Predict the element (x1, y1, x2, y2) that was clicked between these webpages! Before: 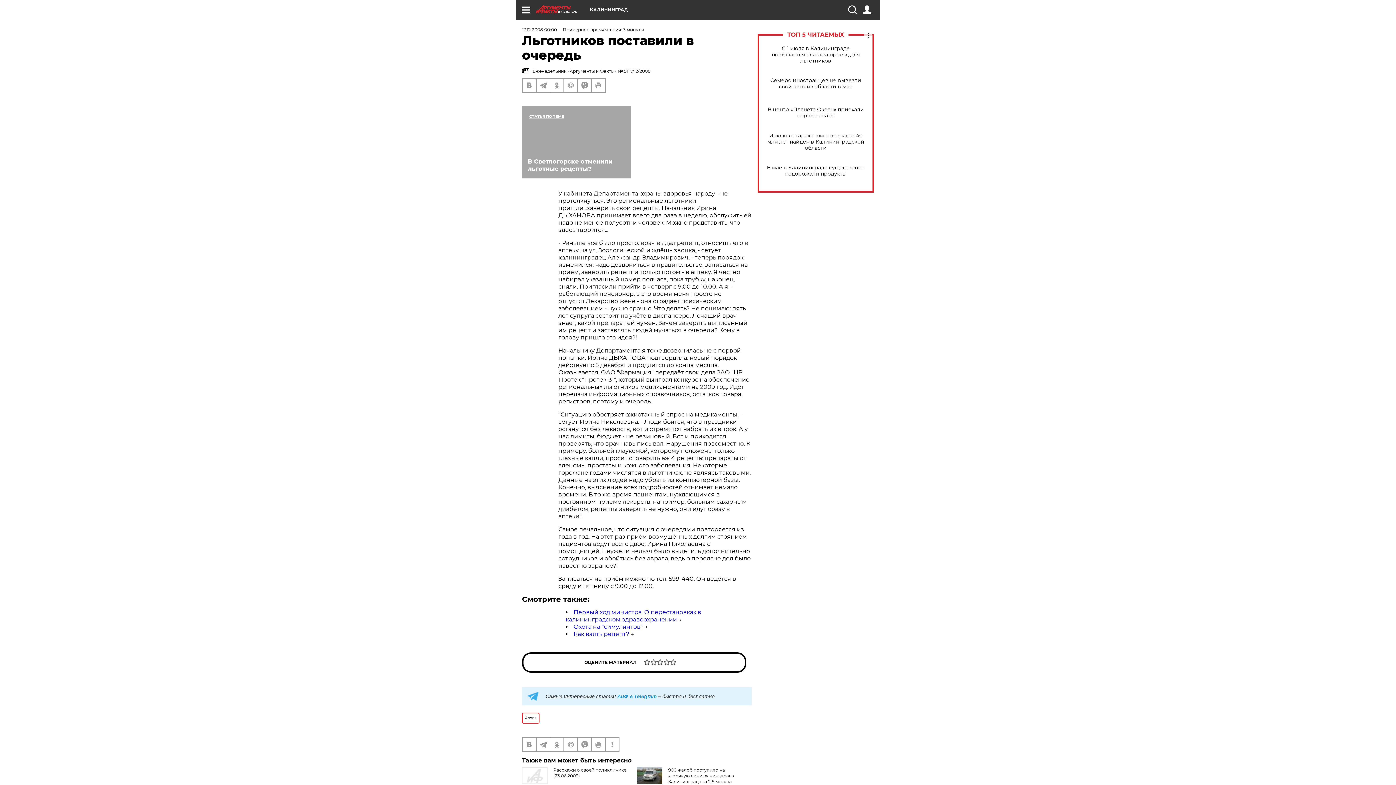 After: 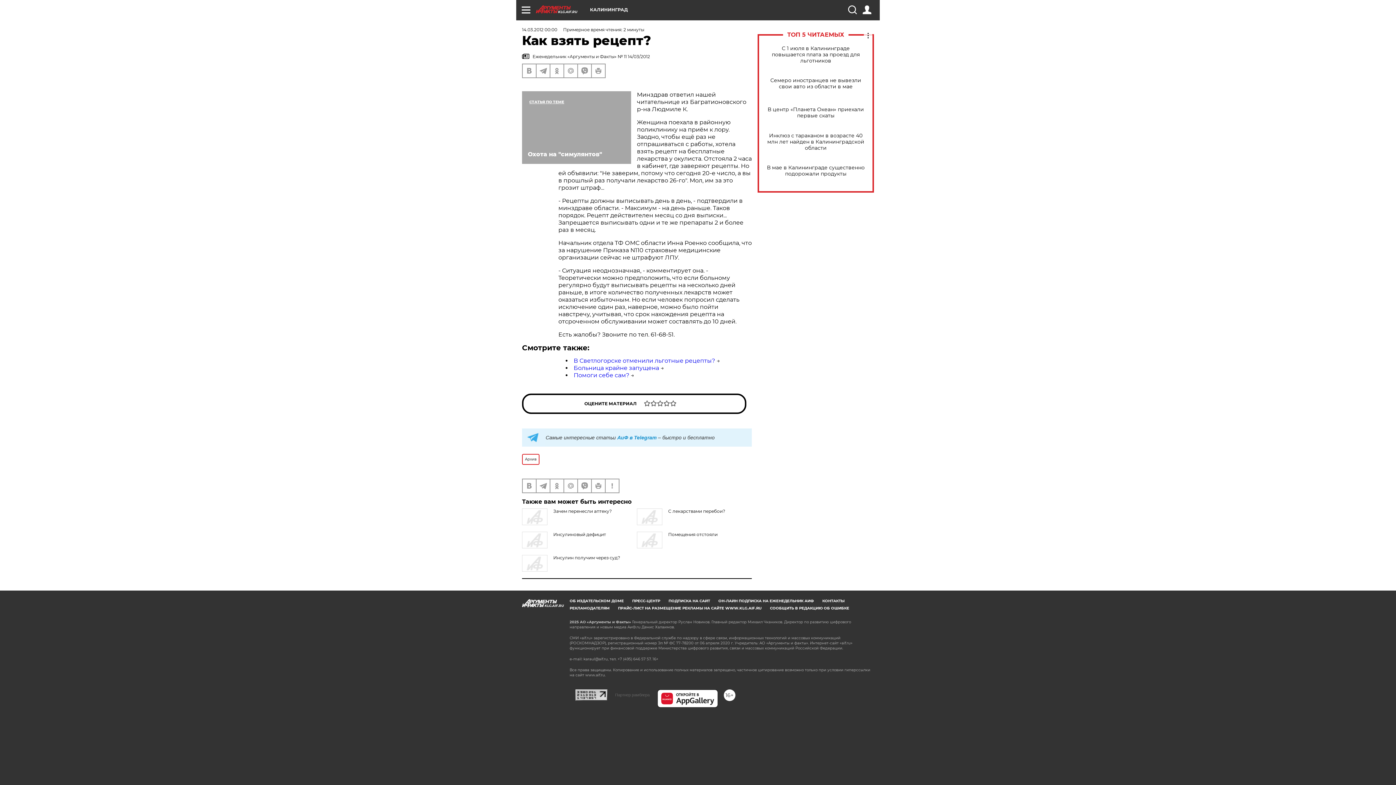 Action: bbox: (573, 630, 629, 637) label: Как взять рецепт?